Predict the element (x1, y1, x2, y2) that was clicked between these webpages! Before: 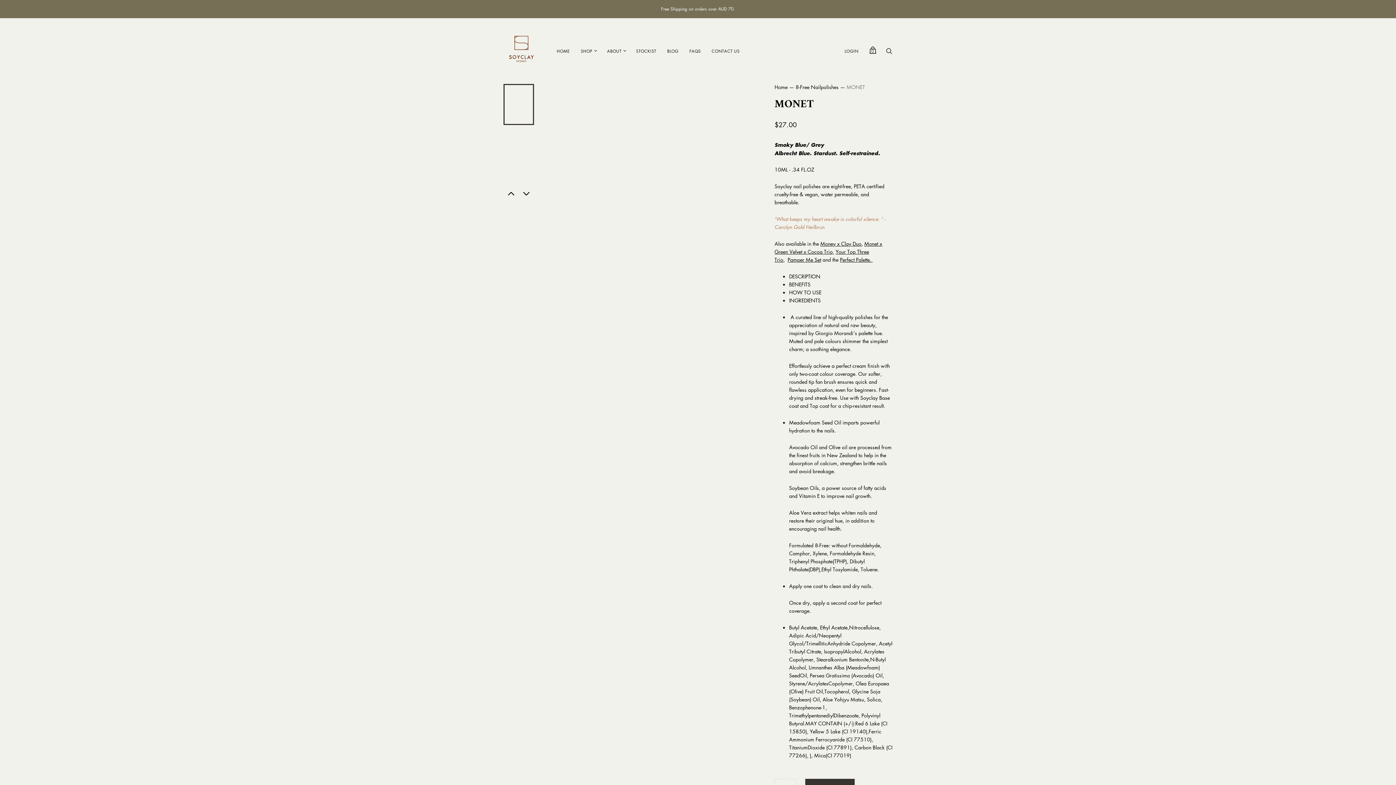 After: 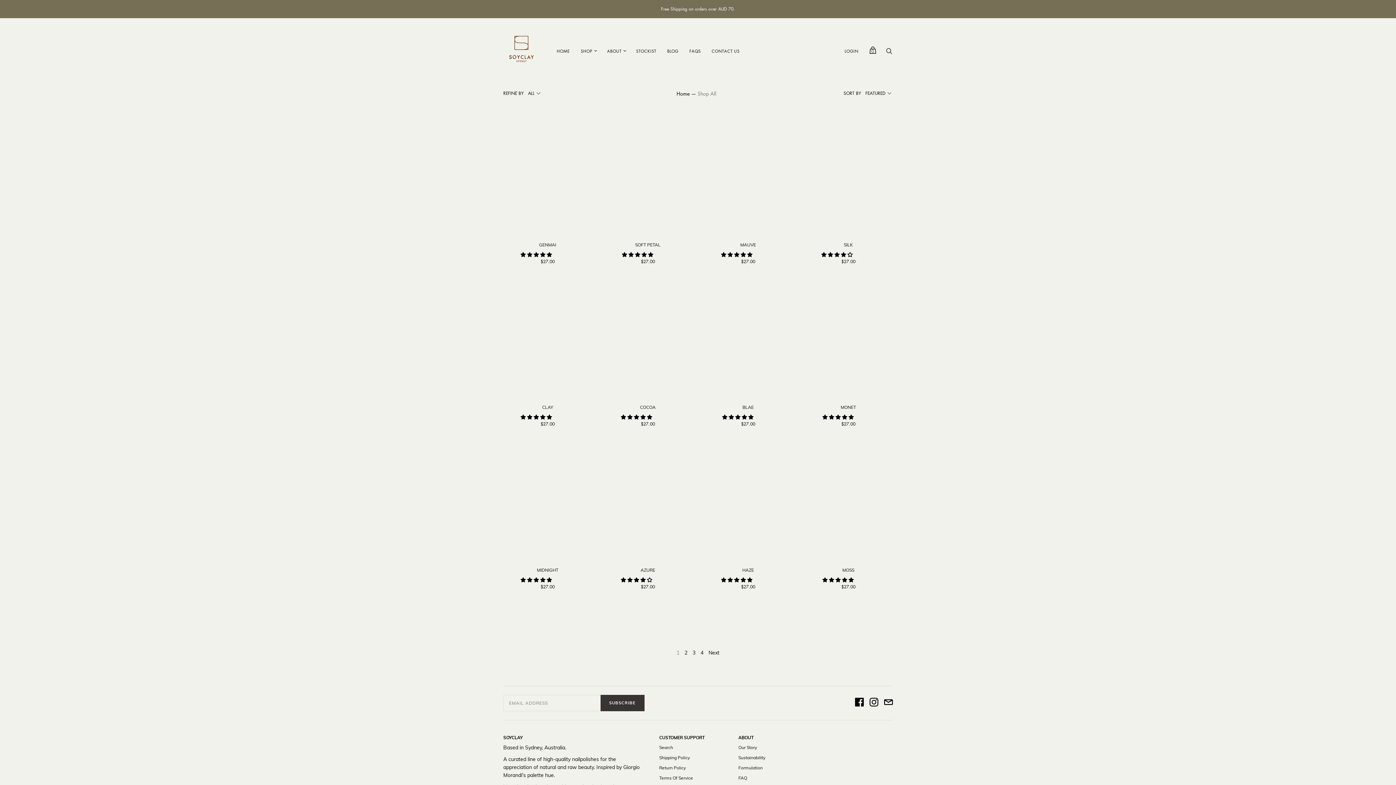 Action: bbox: (575, 43, 598, 58) label: SHOP